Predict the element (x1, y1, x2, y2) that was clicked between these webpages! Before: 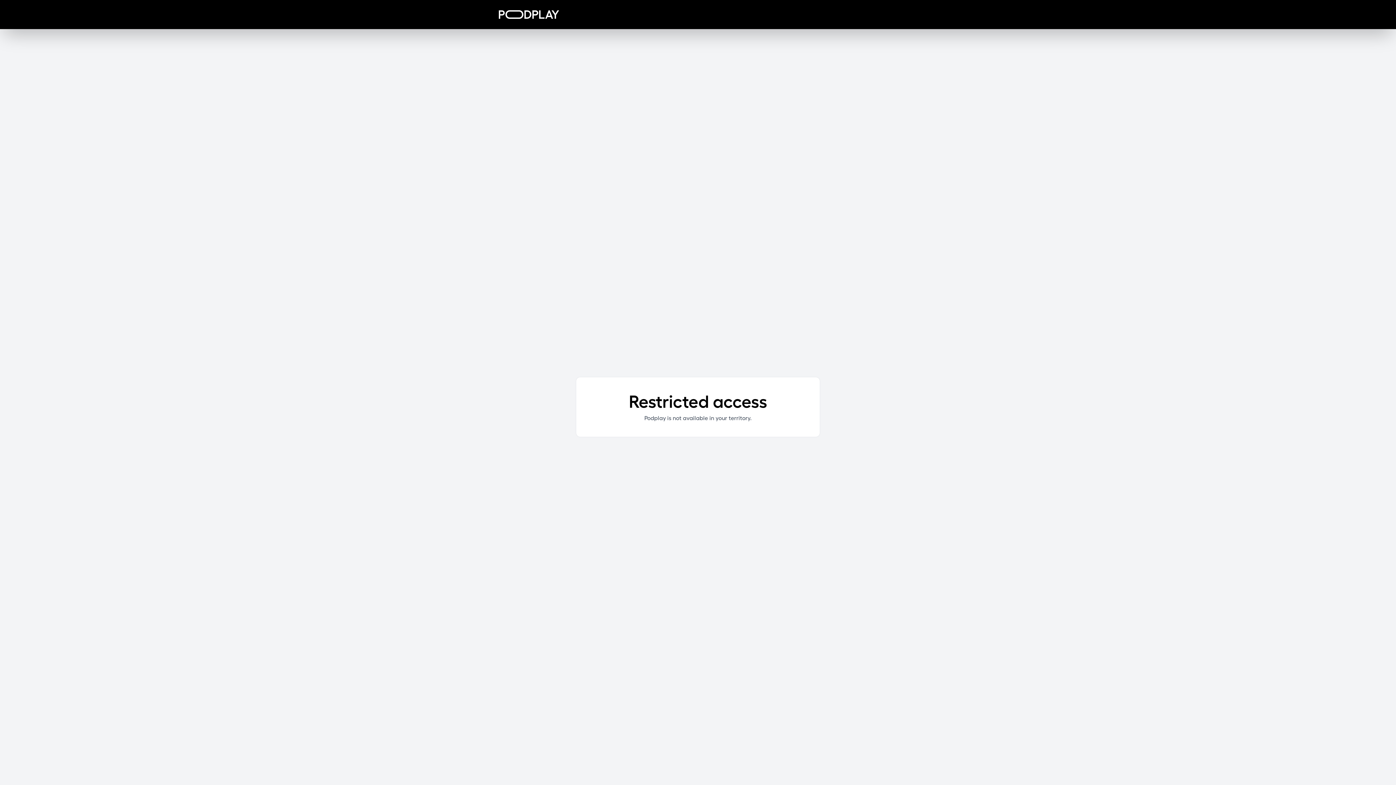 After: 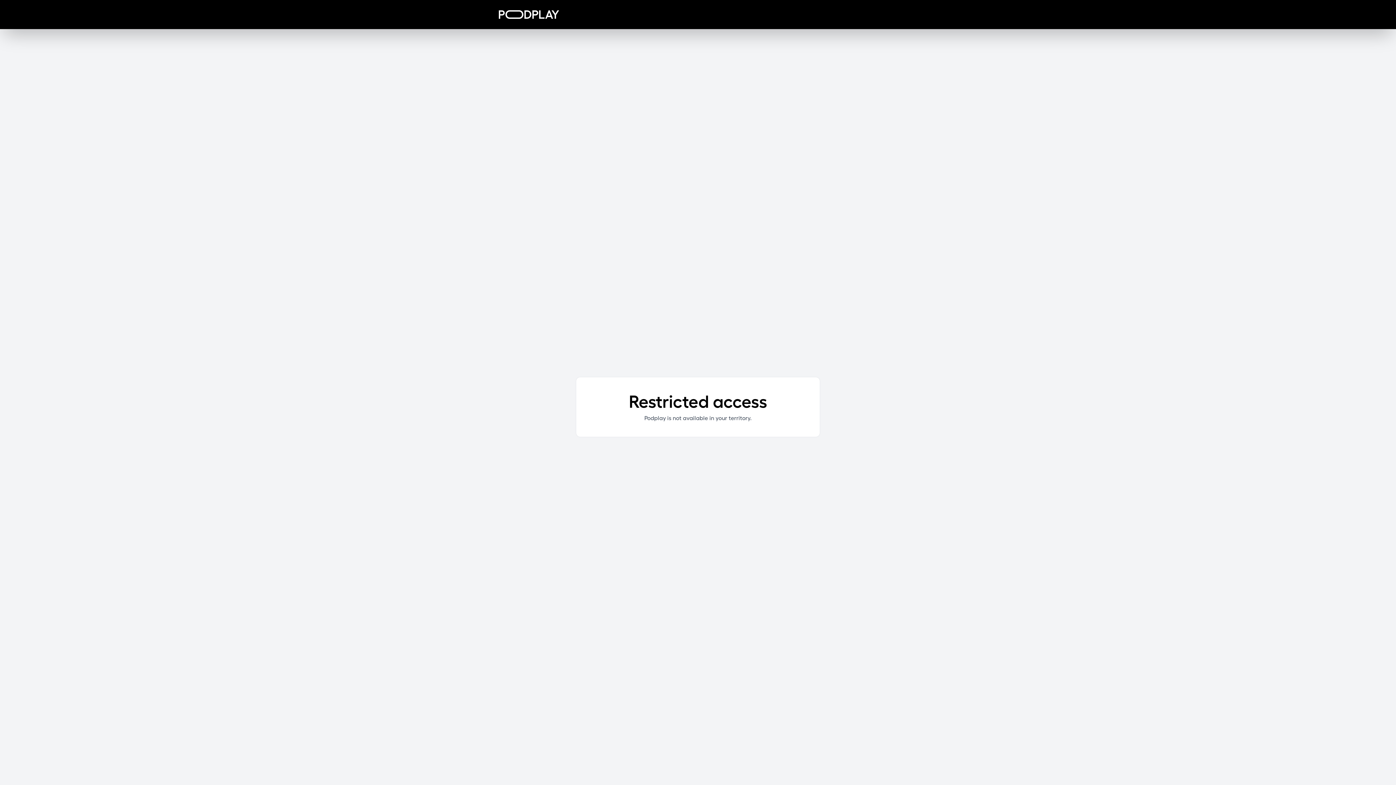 Action: bbox: (498, 10, 559, 18)